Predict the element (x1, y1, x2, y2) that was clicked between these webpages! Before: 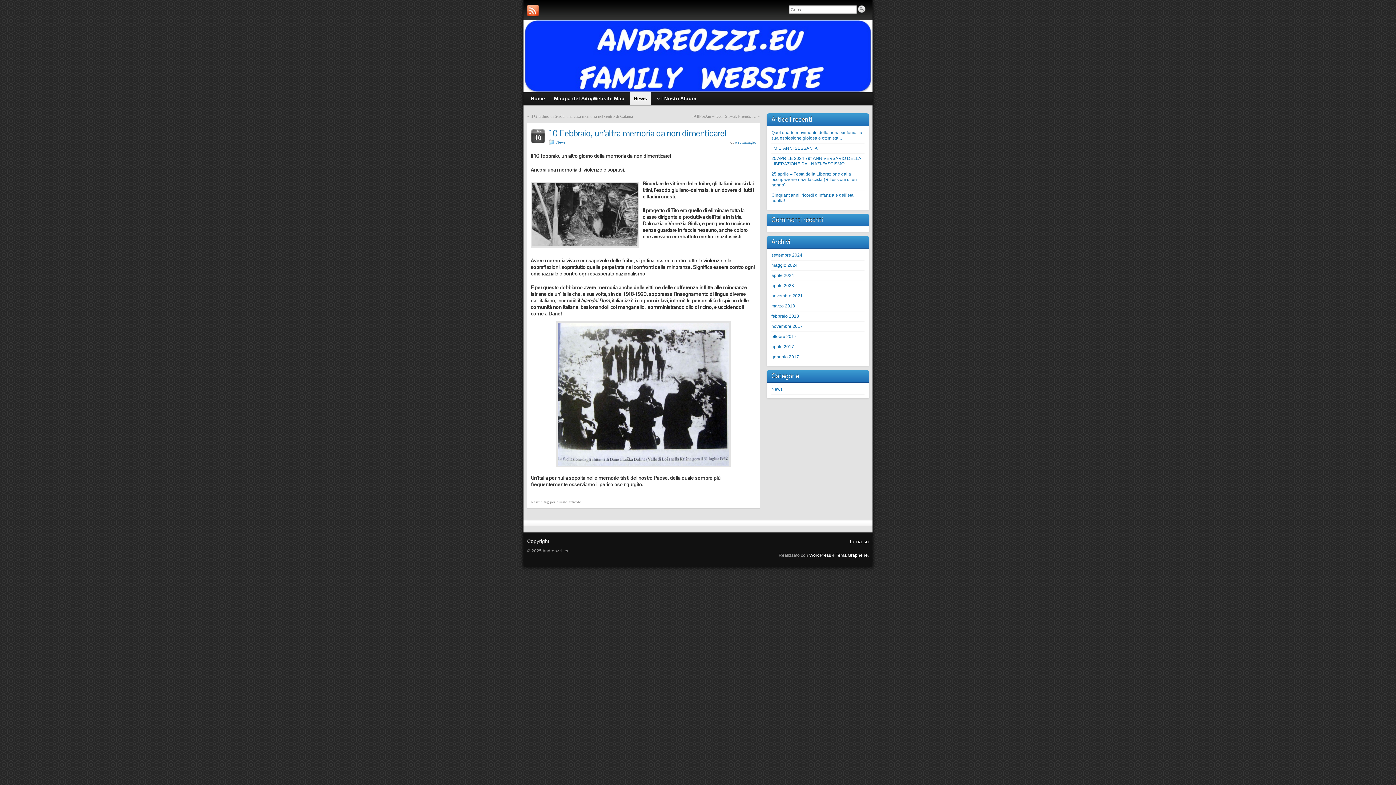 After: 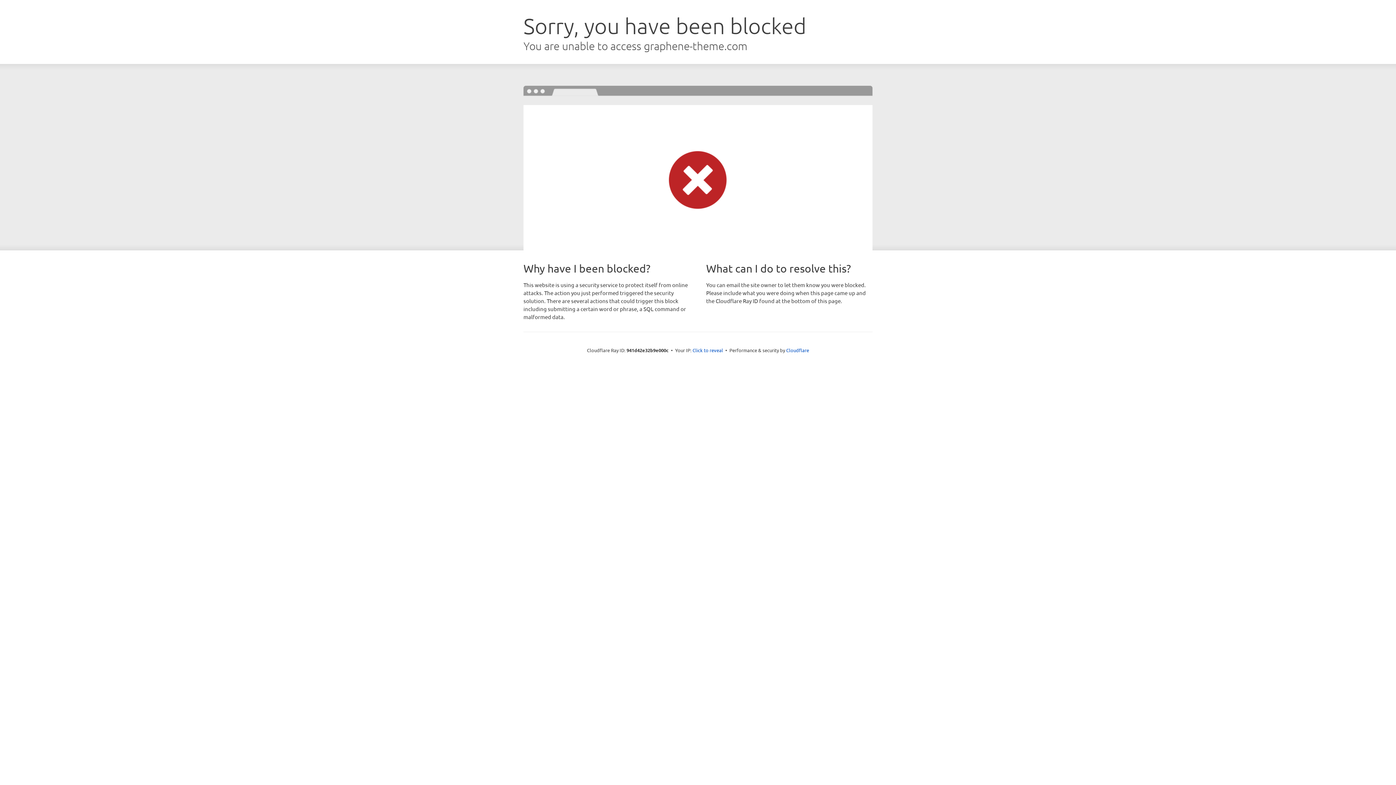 Action: label: Tema Graphene bbox: (836, 553, 868, 558)